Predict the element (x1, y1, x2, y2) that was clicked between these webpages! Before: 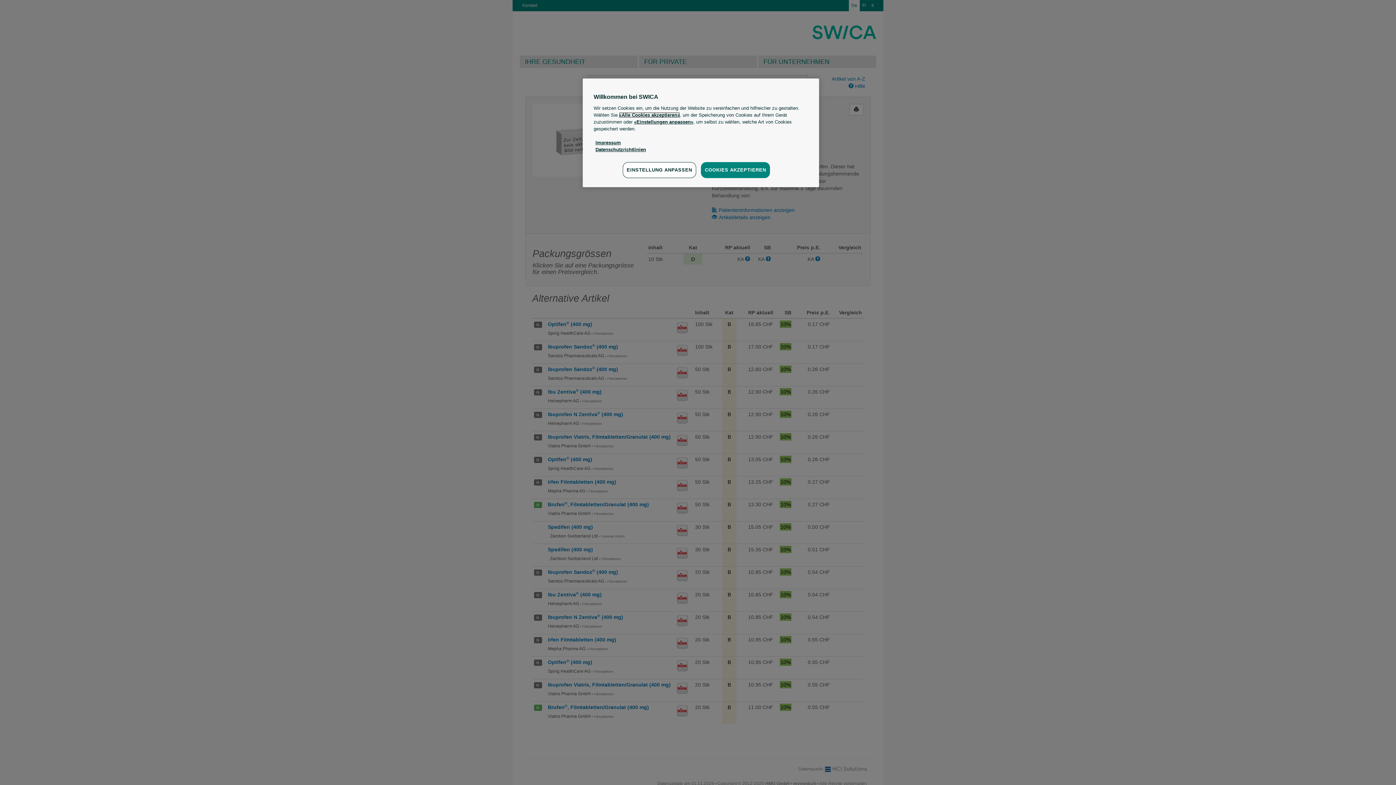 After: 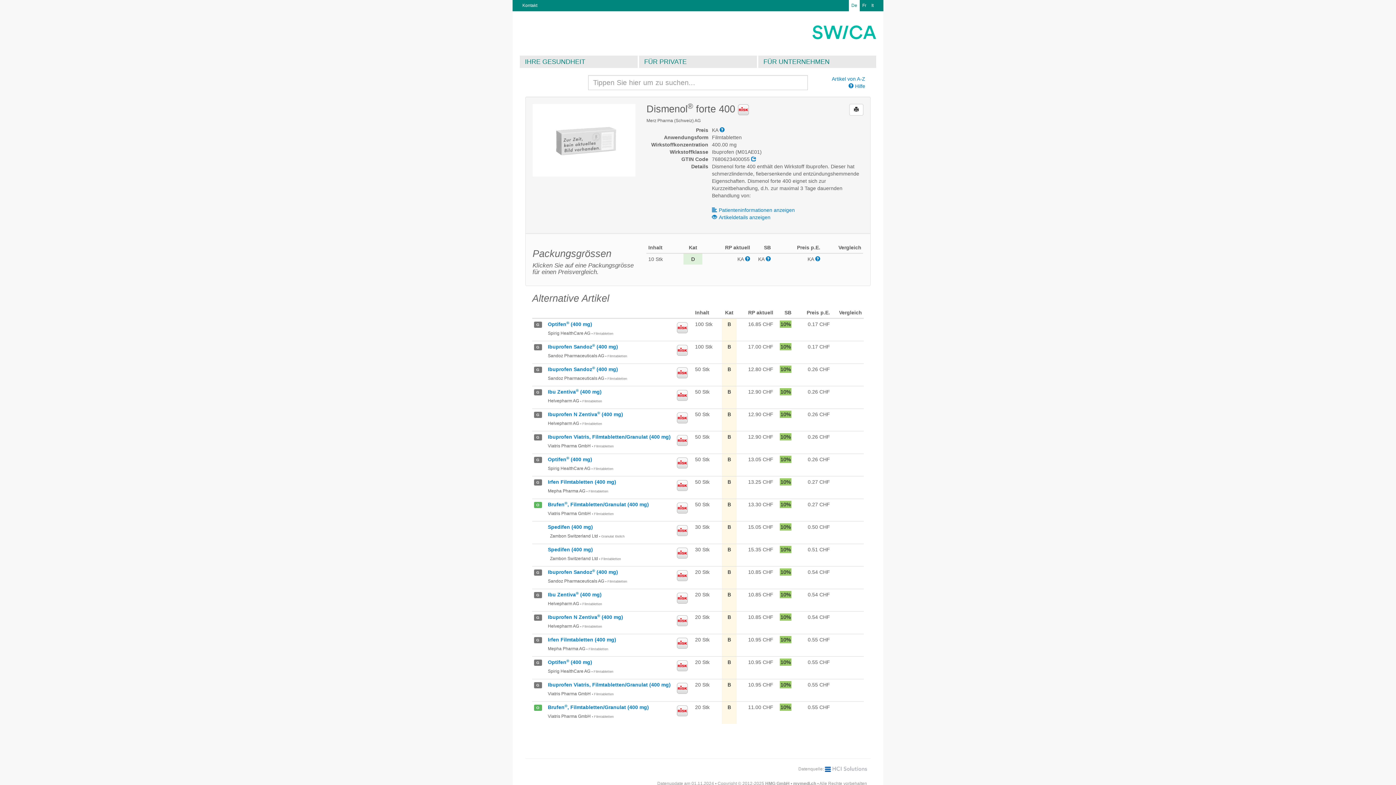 Action: bbox: (701, 162, 770, 178) label: COOKIES AKZEPTIEREN